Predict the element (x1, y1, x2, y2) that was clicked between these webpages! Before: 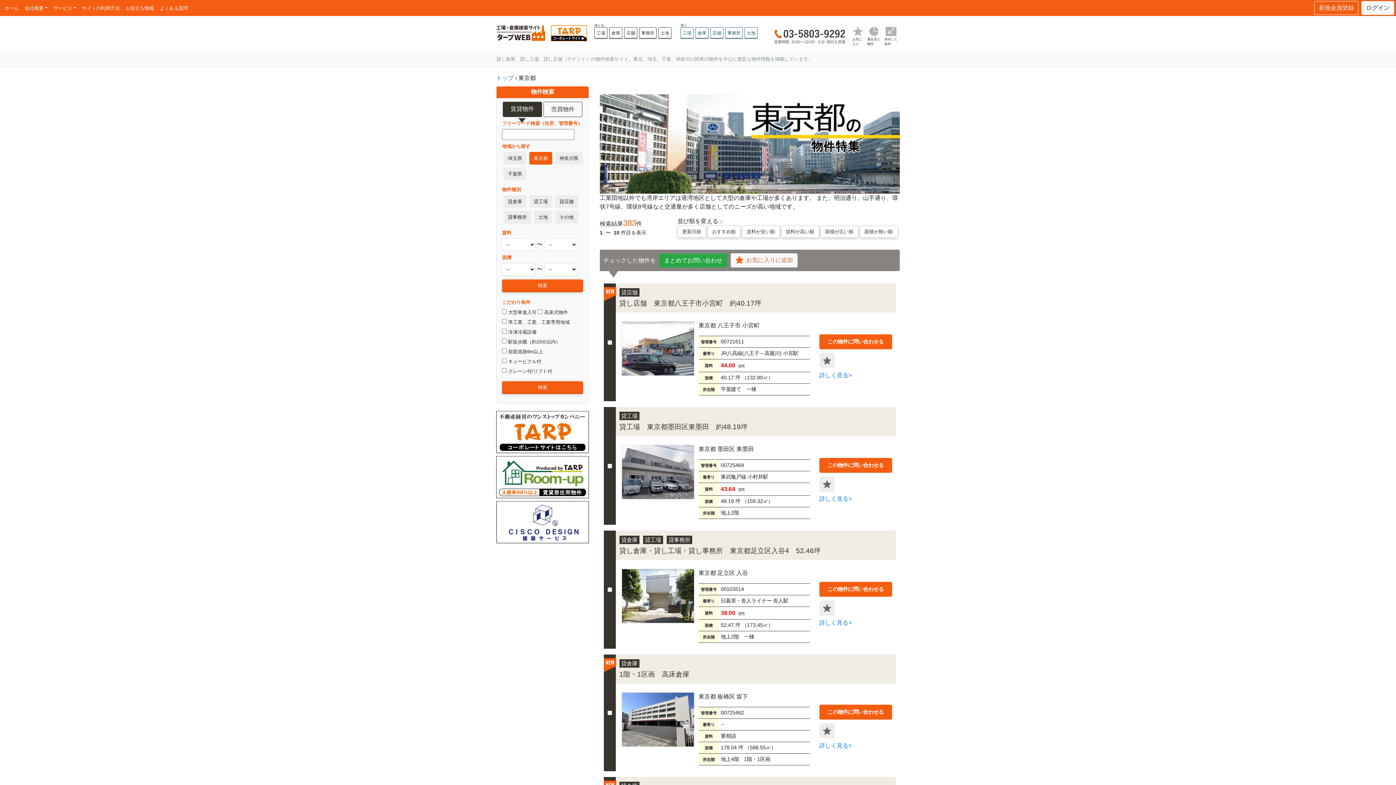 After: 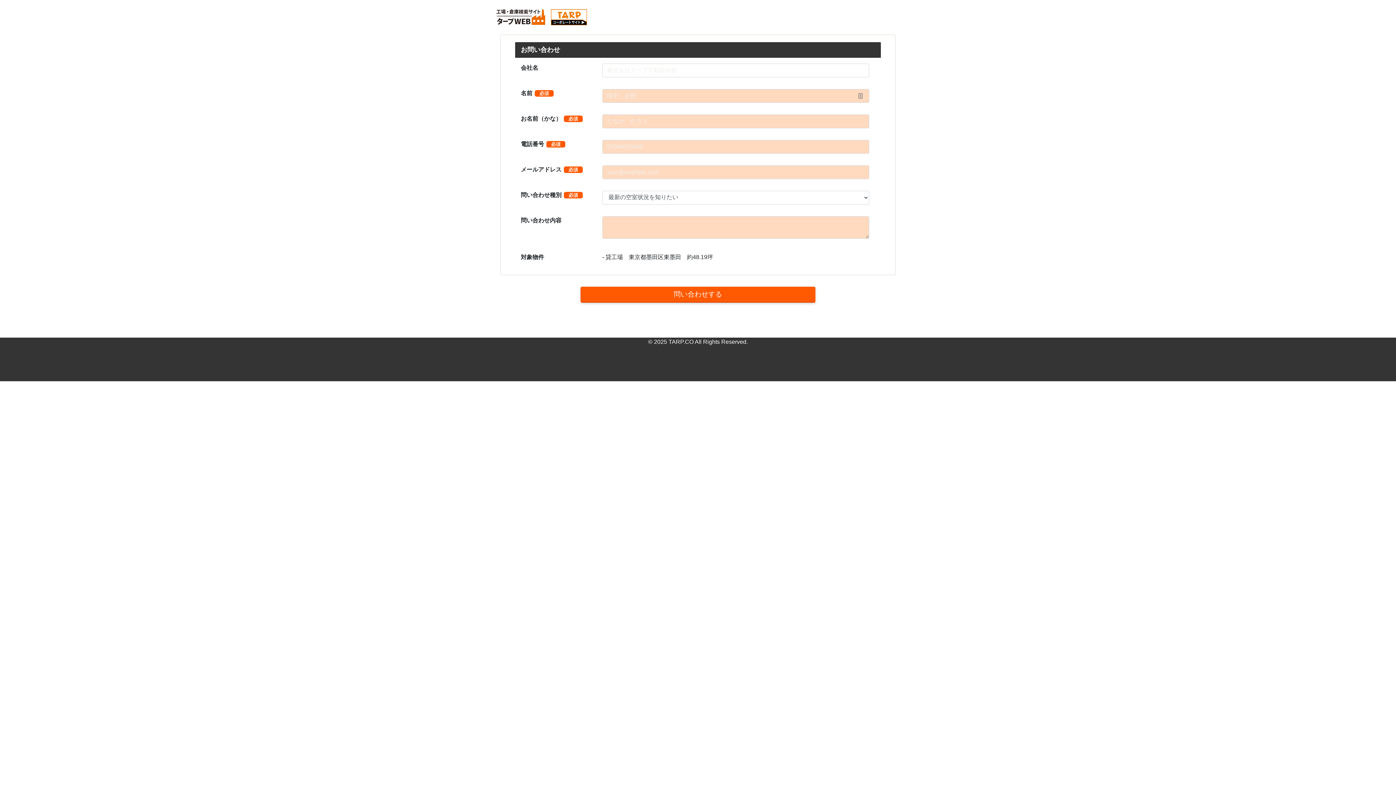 Action: label: この物件に問い合わせる bbox: (819, 458, 892, 472)